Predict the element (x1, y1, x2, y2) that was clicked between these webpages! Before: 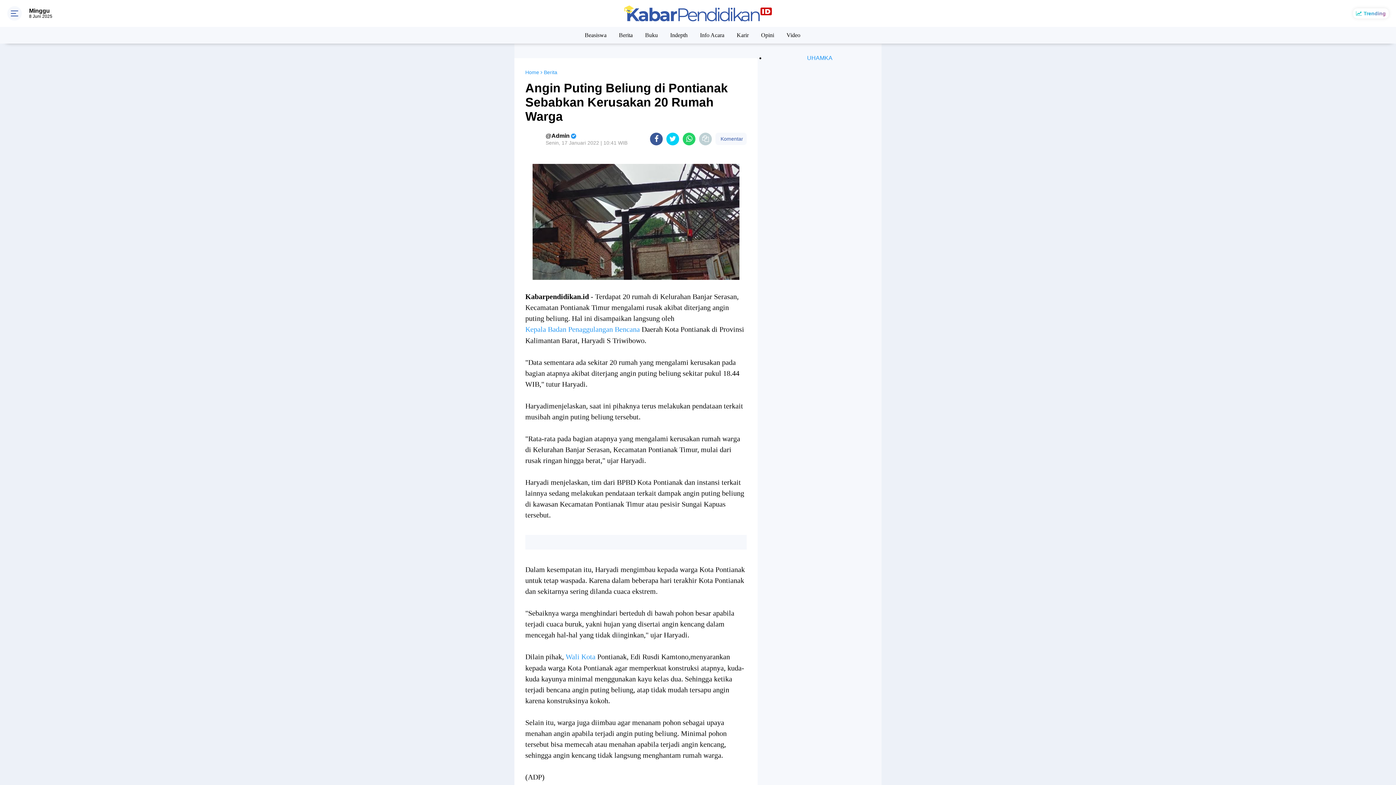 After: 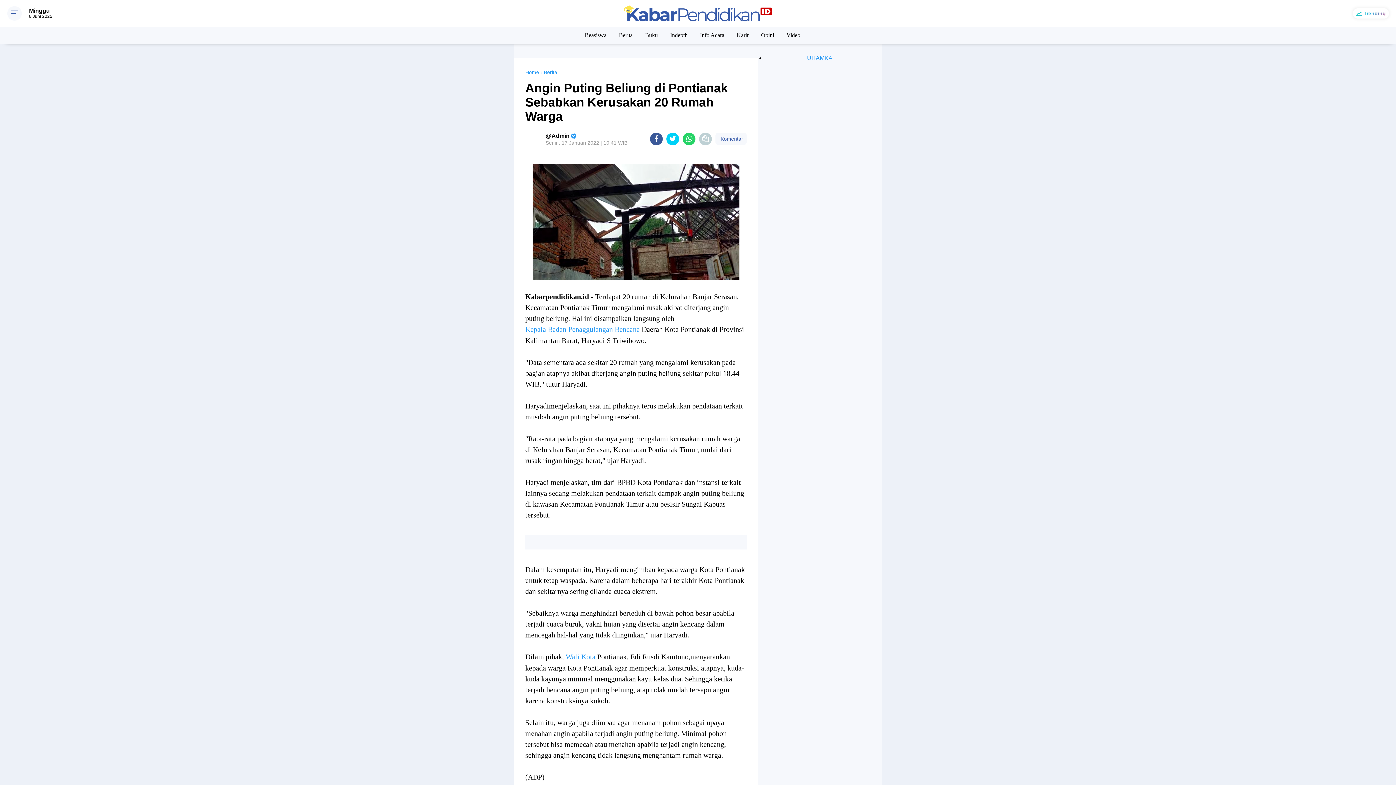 Action: bbox: (532, 164, 739, 280)